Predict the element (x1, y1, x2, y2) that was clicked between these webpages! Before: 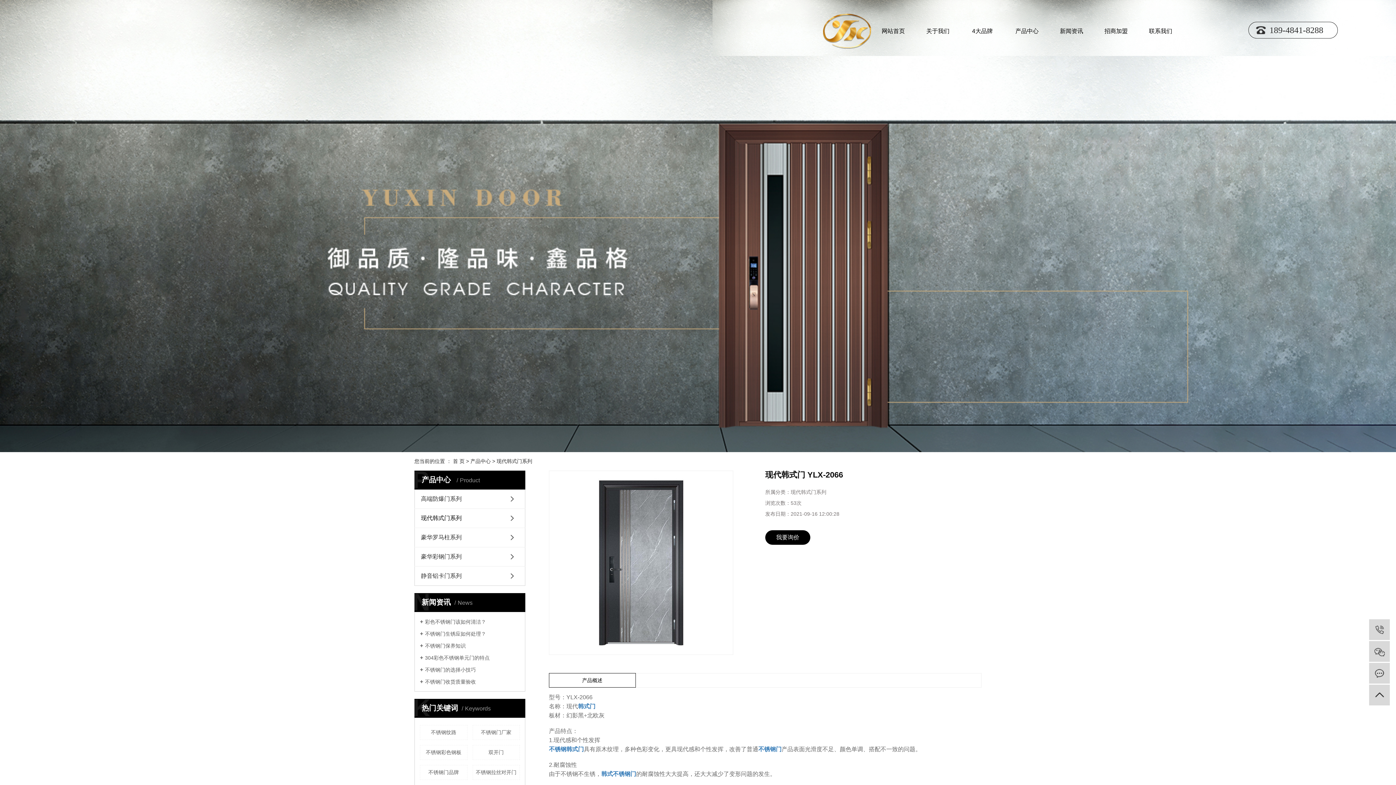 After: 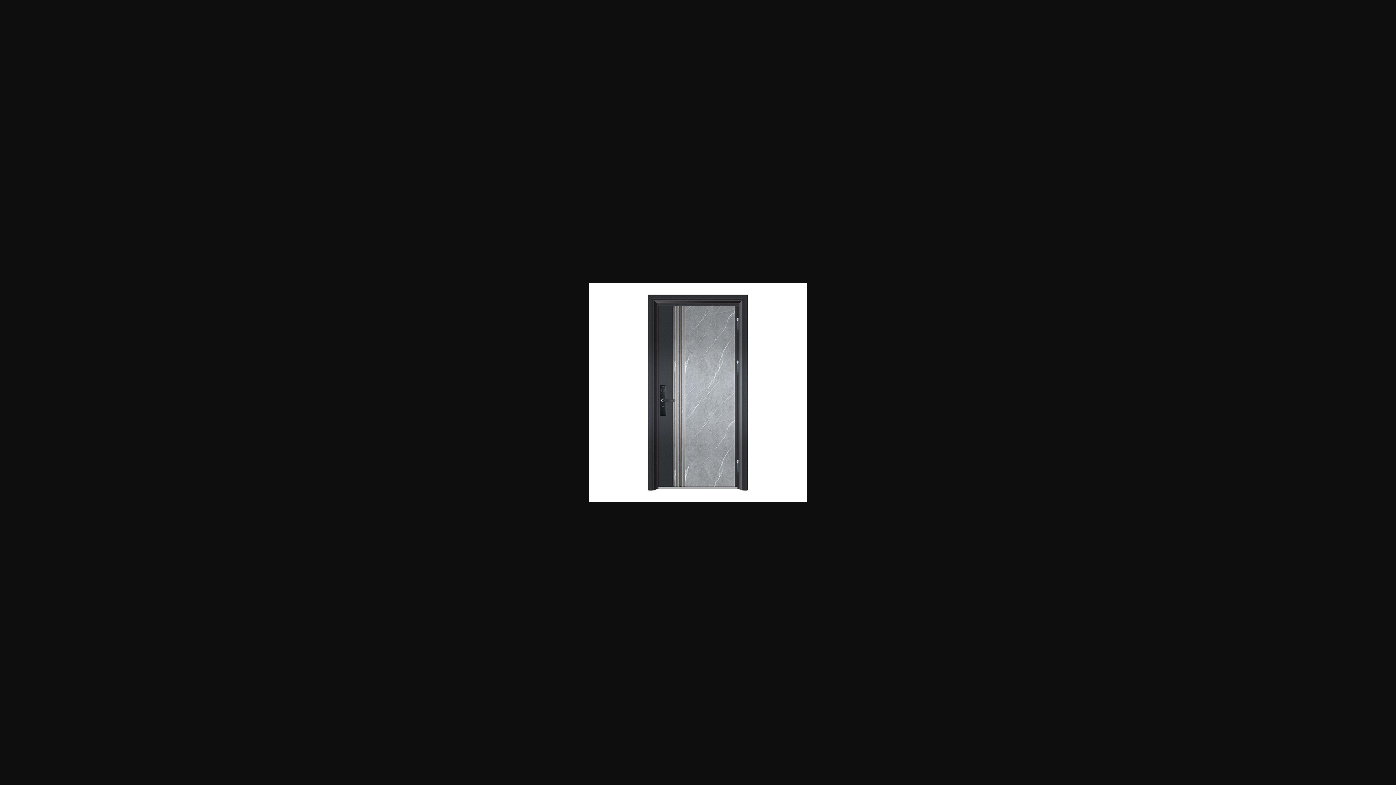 Action: bbox: (549, 471, 733, 654)